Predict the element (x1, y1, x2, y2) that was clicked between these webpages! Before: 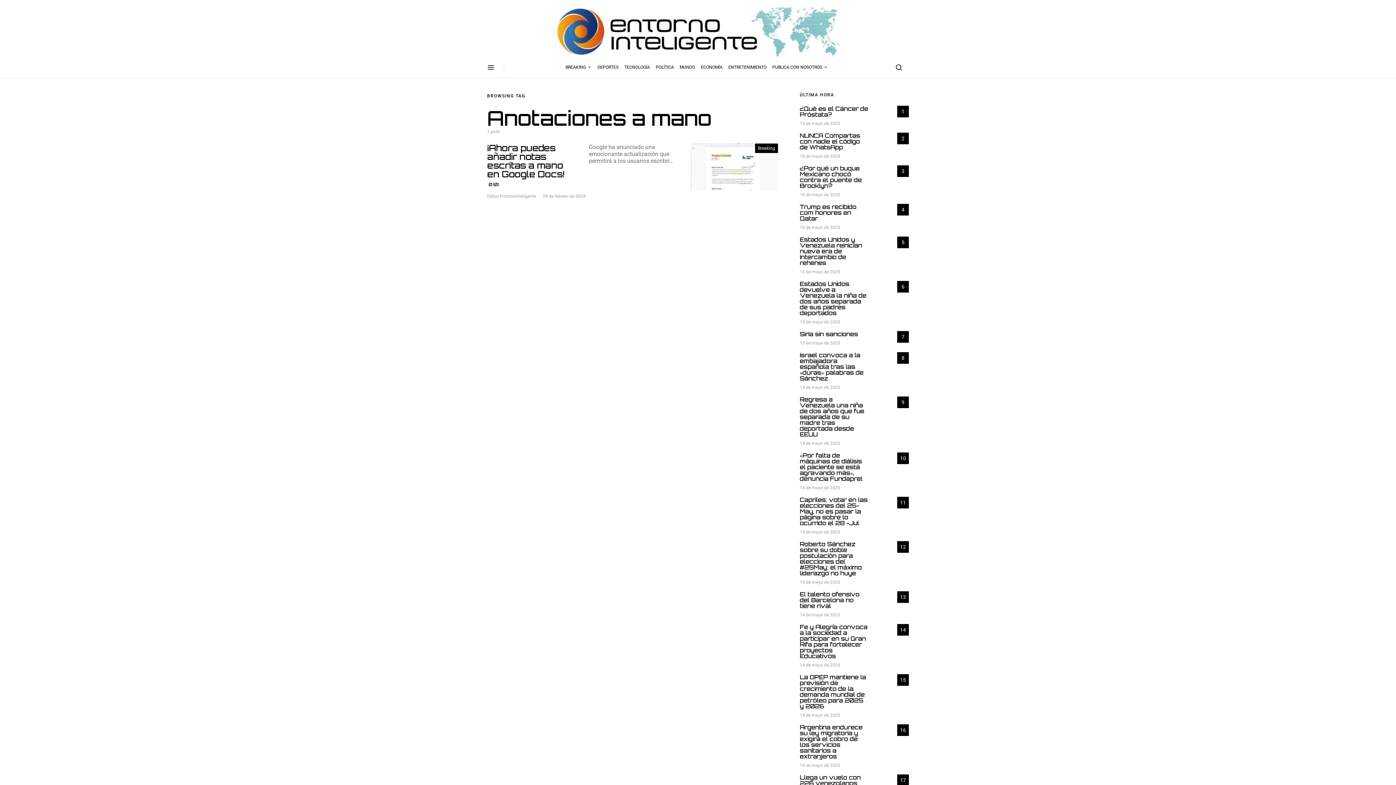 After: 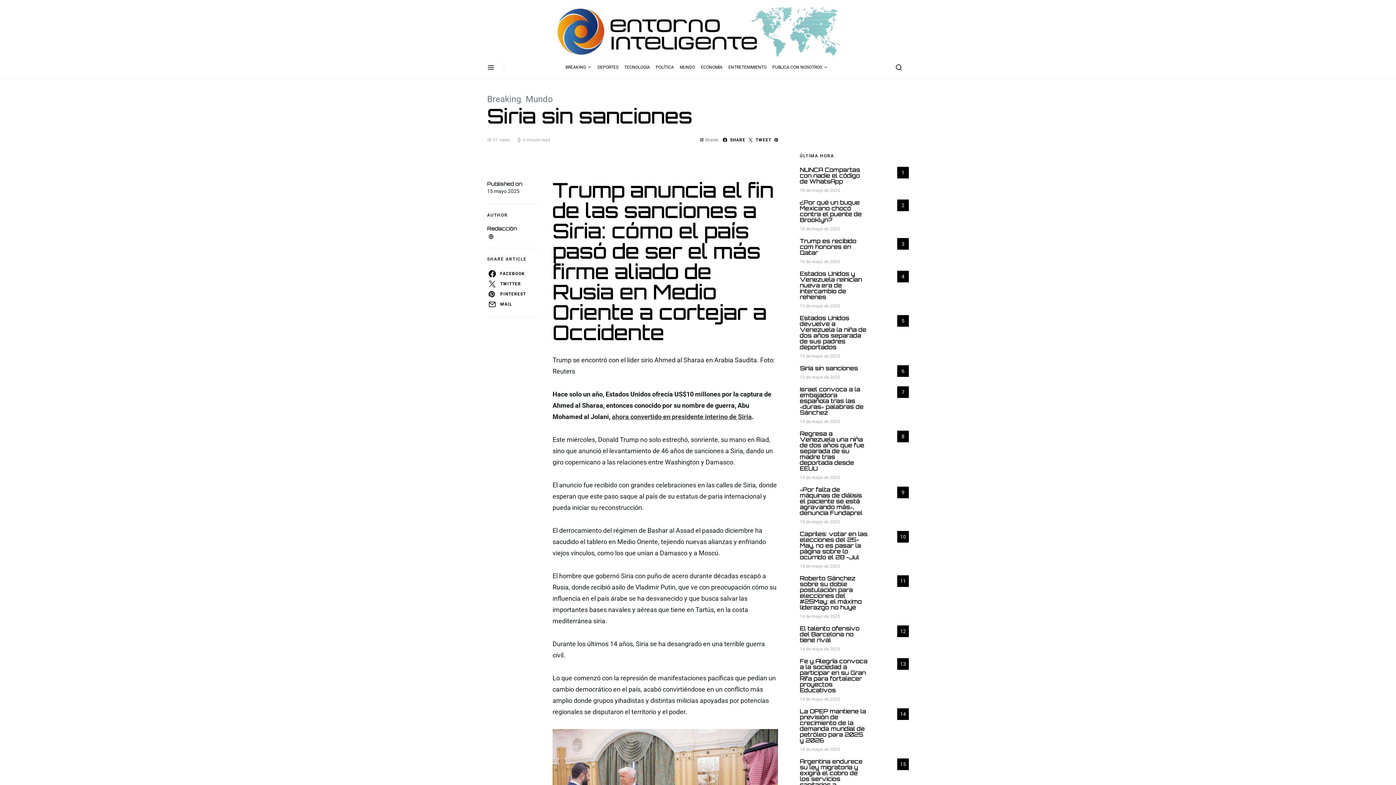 Action: bbox: (880, 331, 909, 340) label: 7